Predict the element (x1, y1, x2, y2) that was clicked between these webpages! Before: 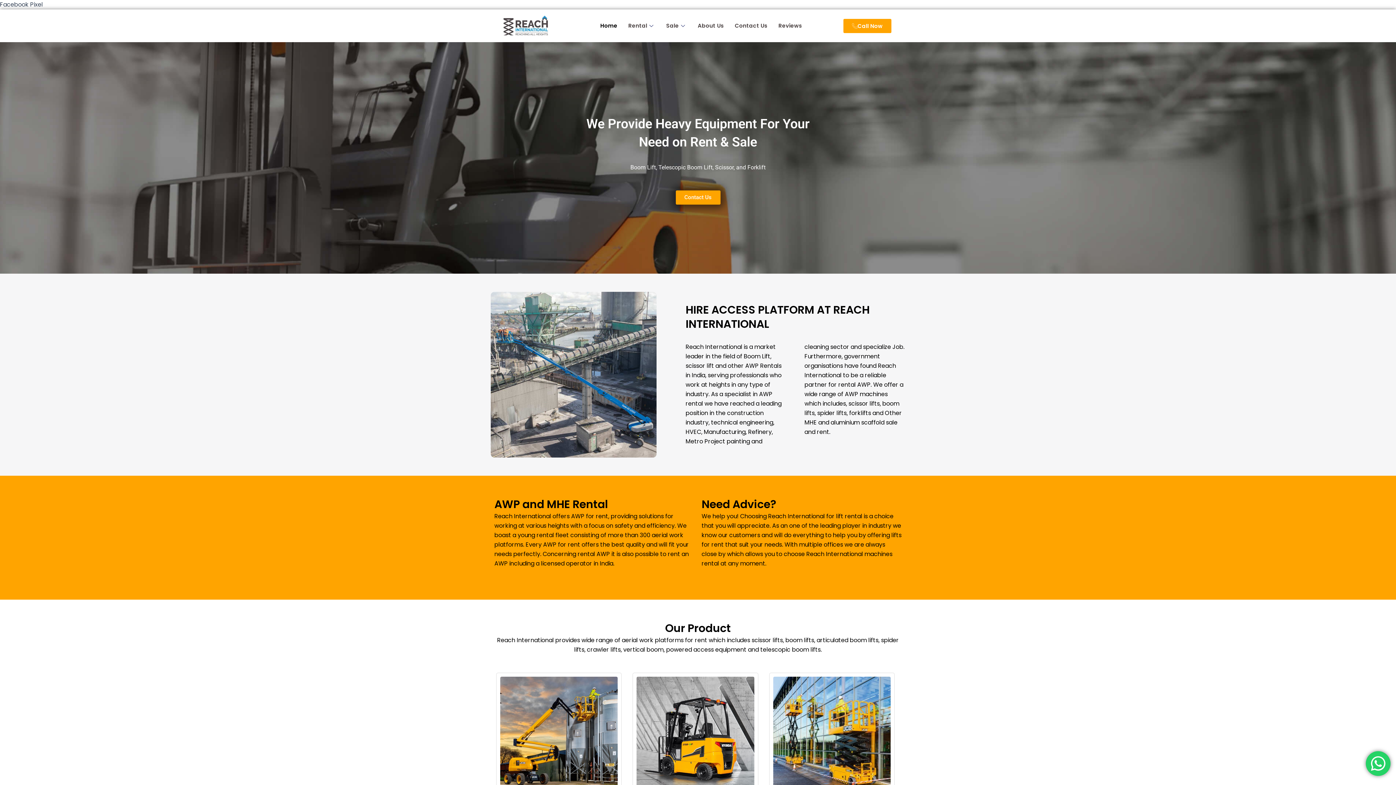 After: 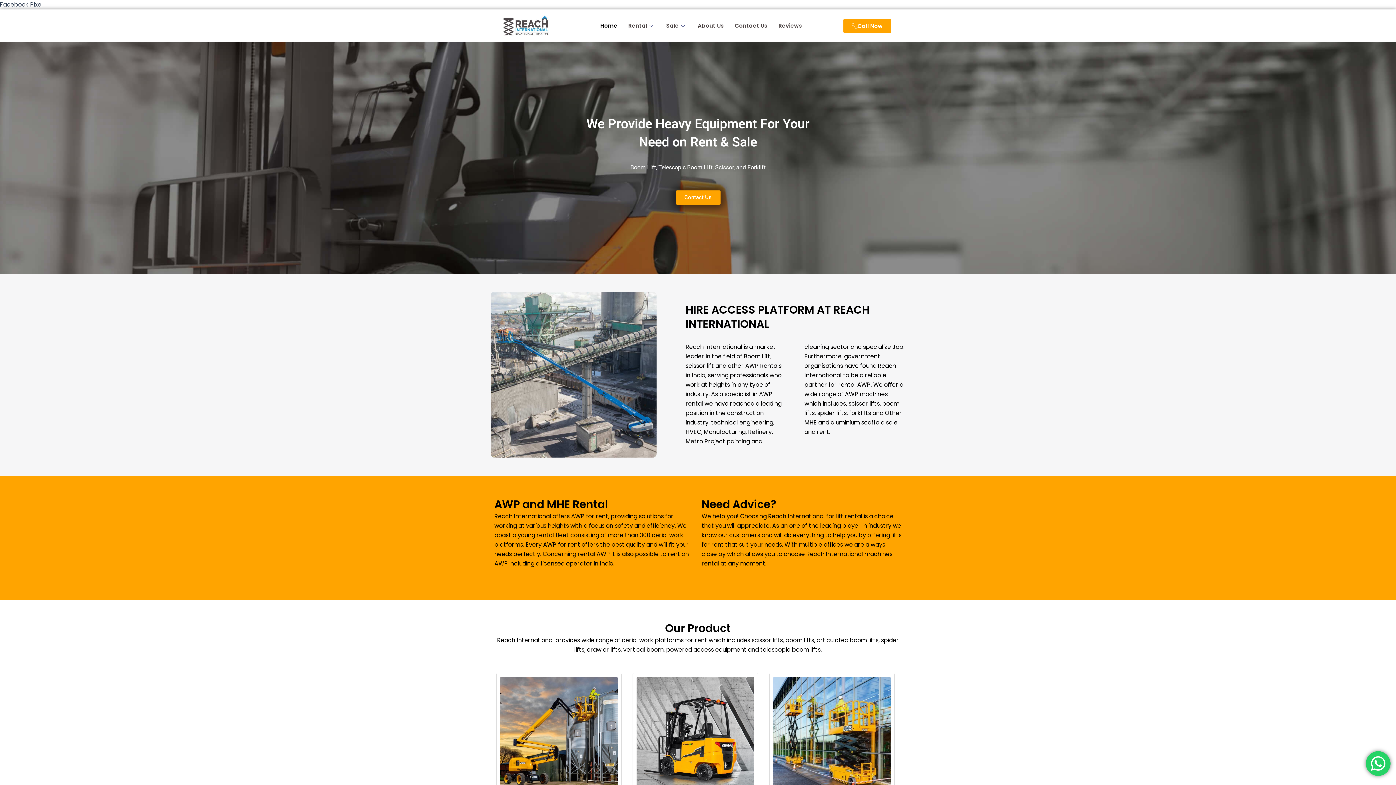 Action: label: Call Now bbox: (843, 18, 891, 32)